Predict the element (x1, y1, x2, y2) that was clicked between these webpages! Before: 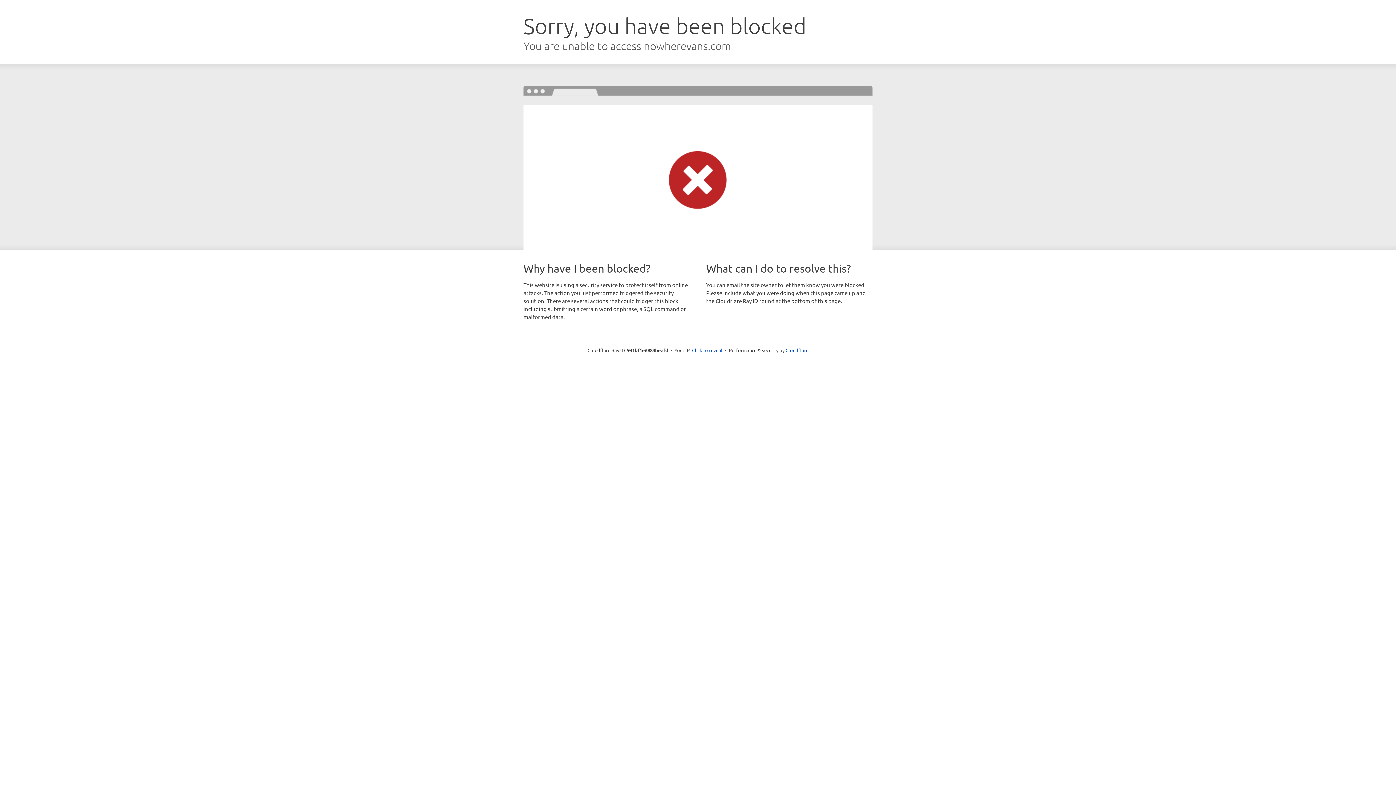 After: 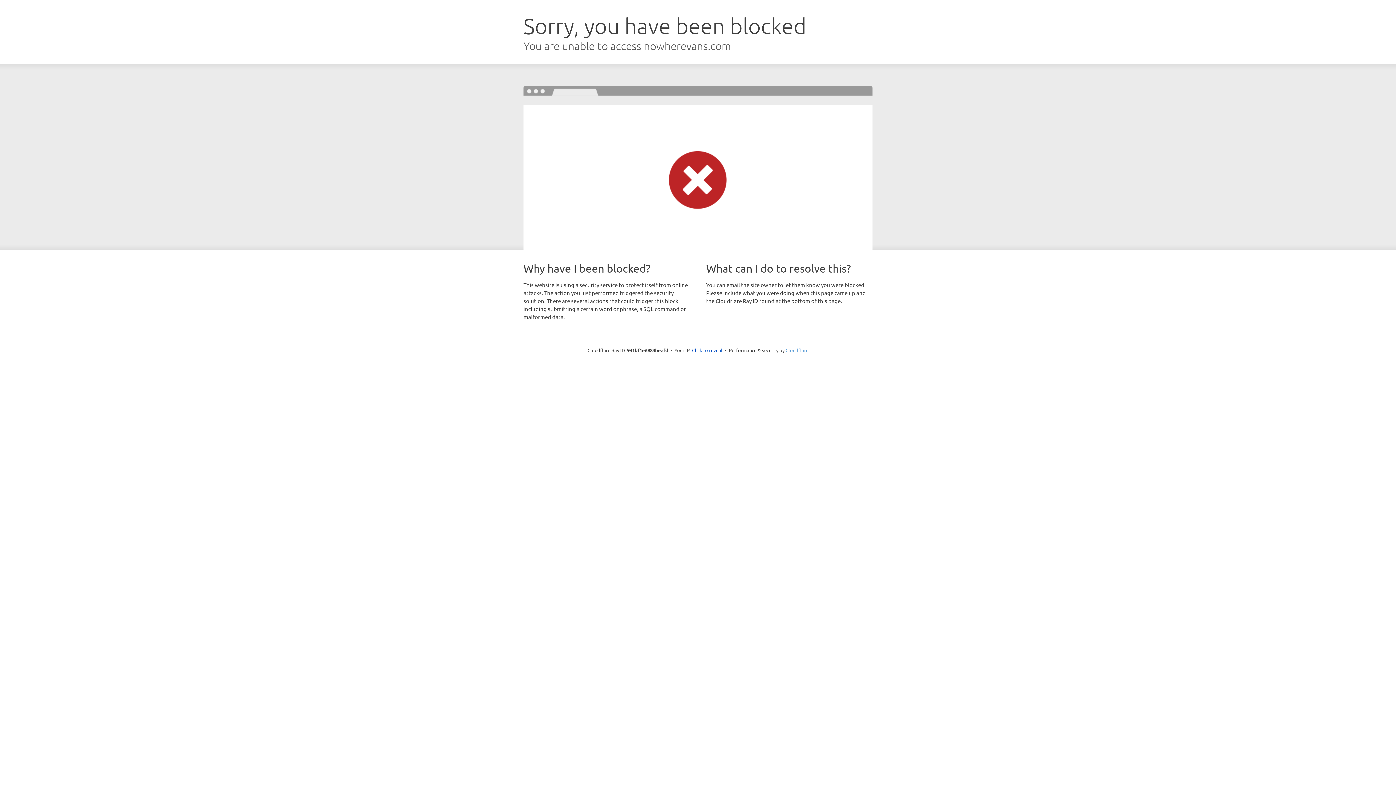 Action: bbox: (785, 347, 808, 353) label: Cloudflare